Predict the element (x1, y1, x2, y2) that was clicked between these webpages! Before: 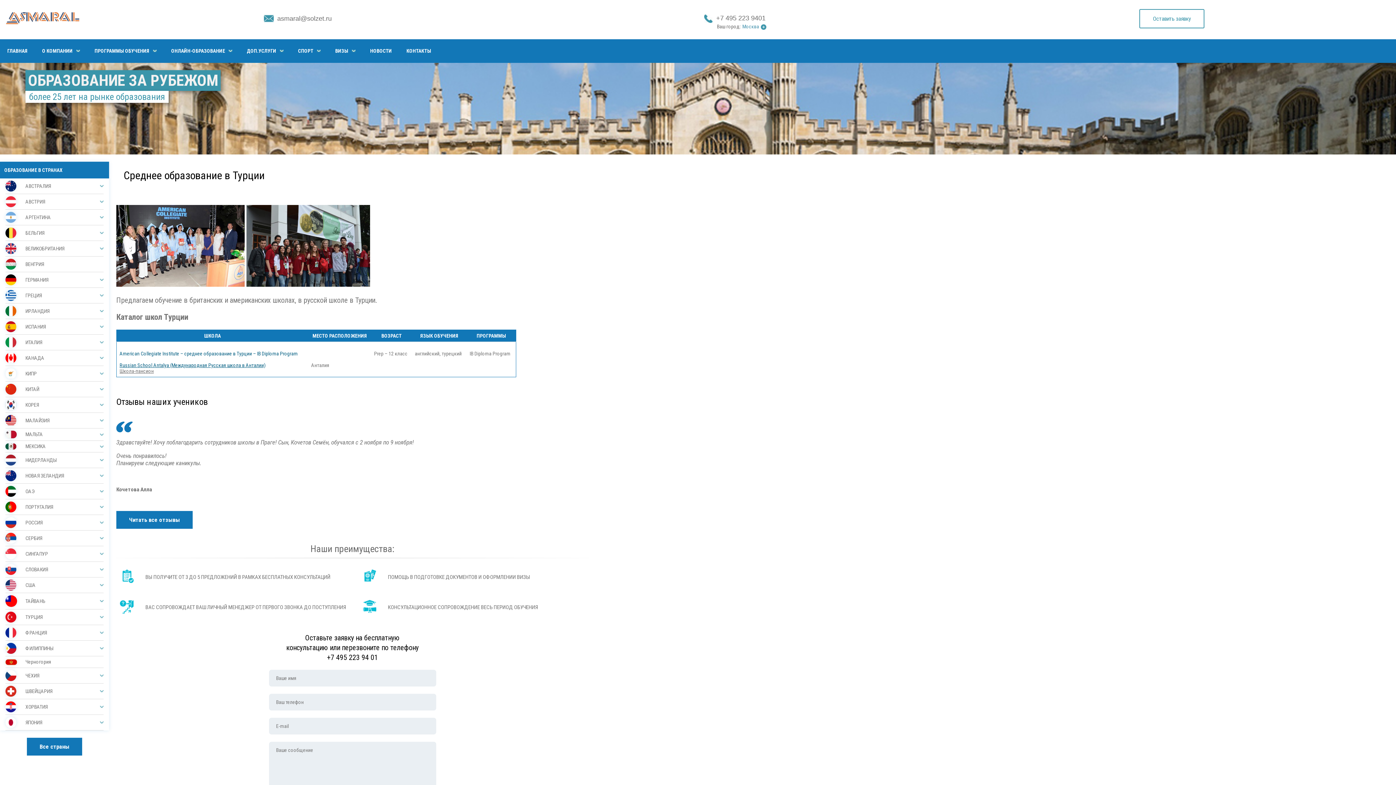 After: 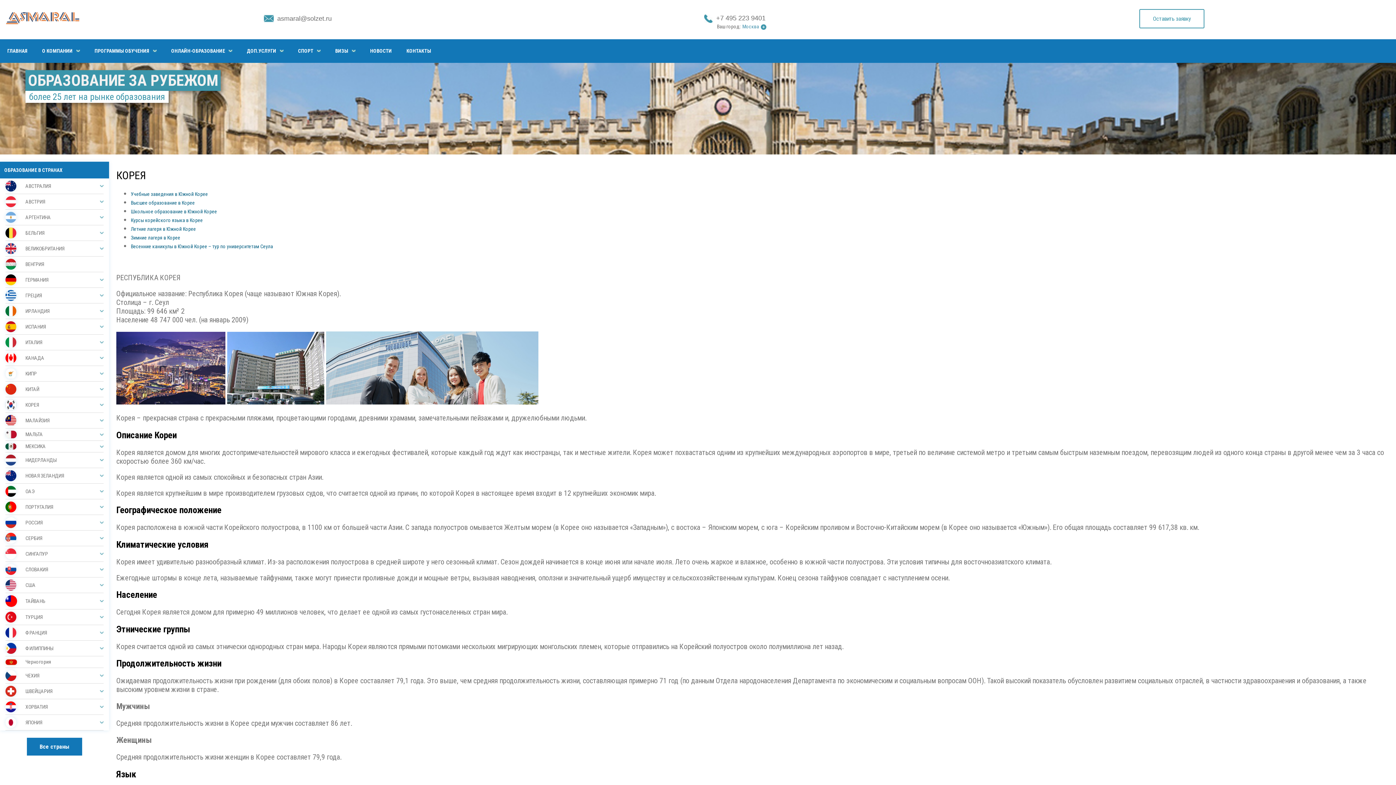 Action: label: КОРЕЯ bbox: (5, 397, 103, 413)